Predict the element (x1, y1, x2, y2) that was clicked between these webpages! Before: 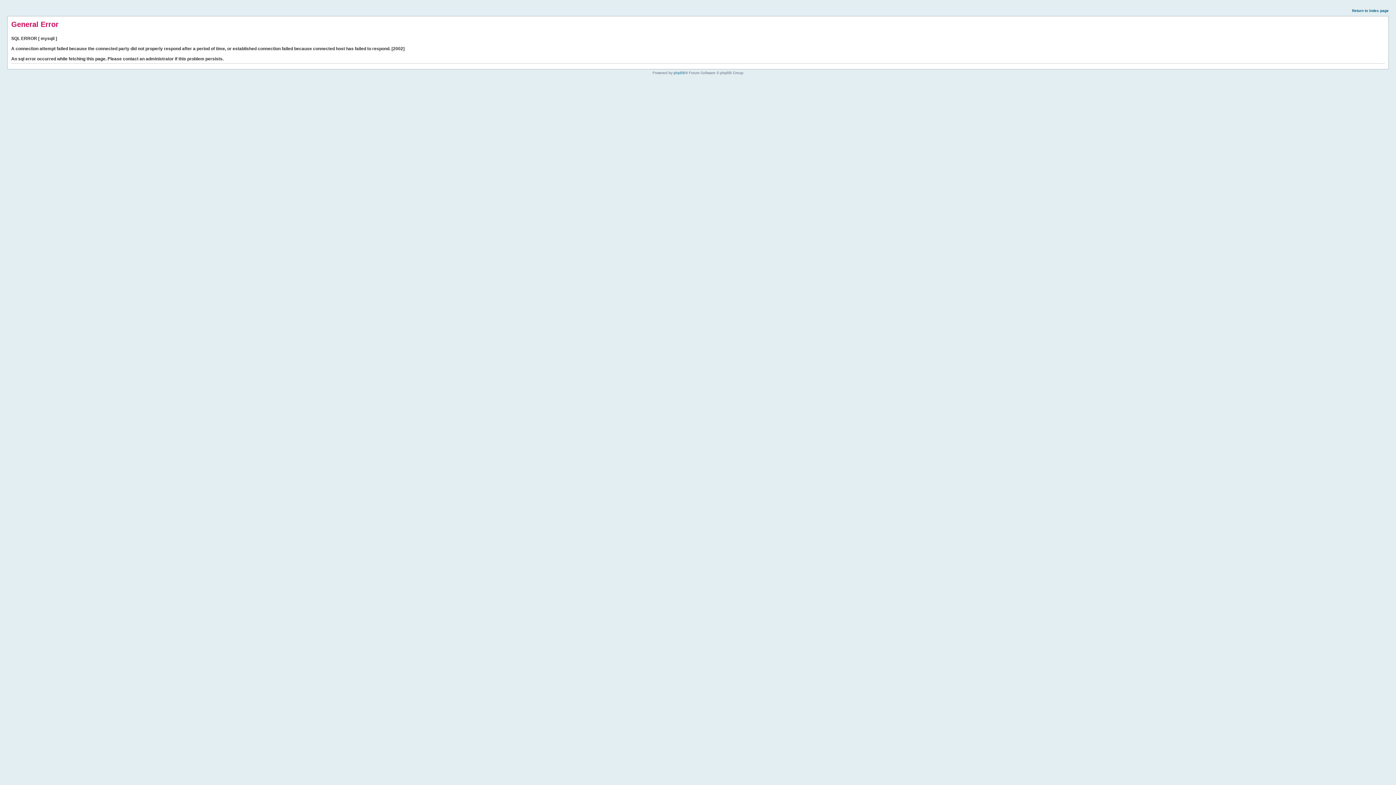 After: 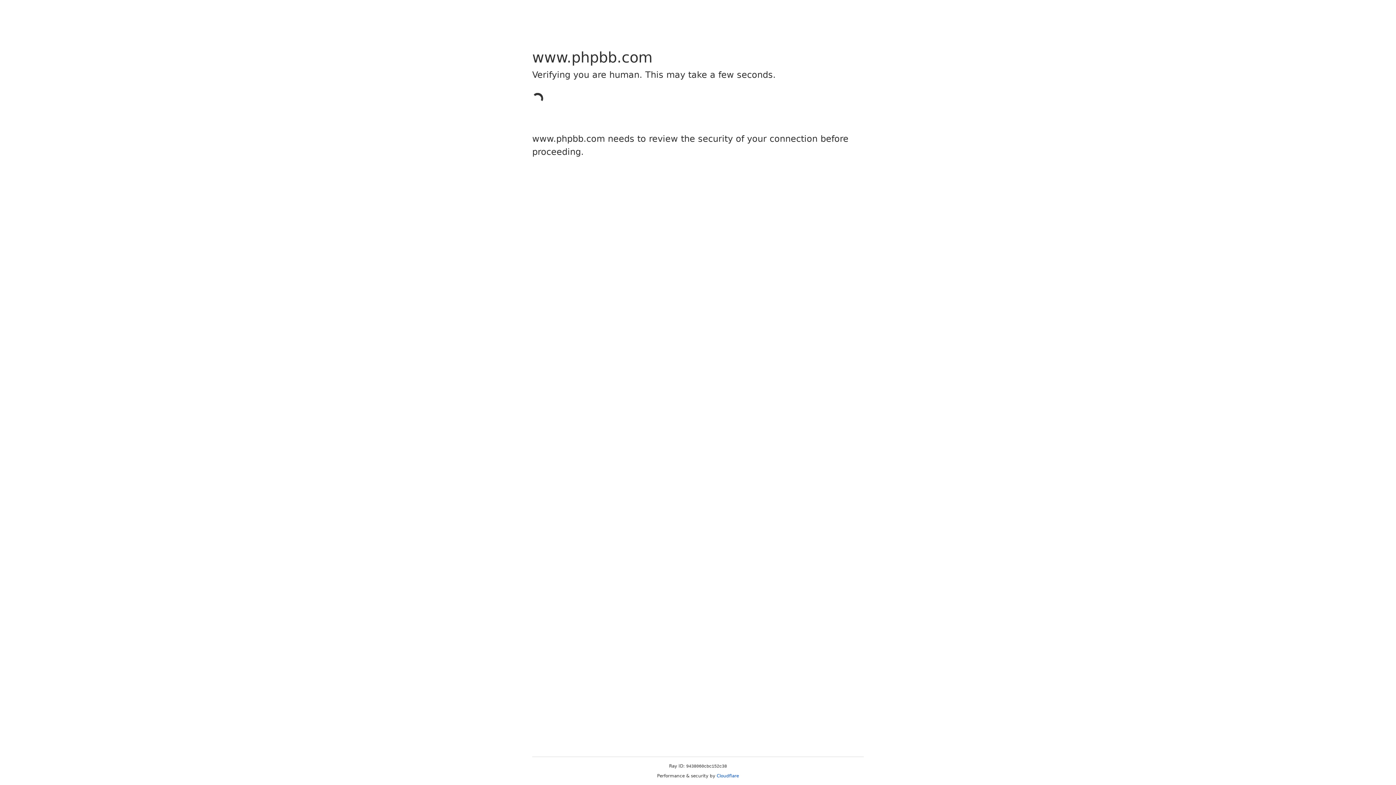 Action: bbox: (673, 70, 685, 74) label: phpBB